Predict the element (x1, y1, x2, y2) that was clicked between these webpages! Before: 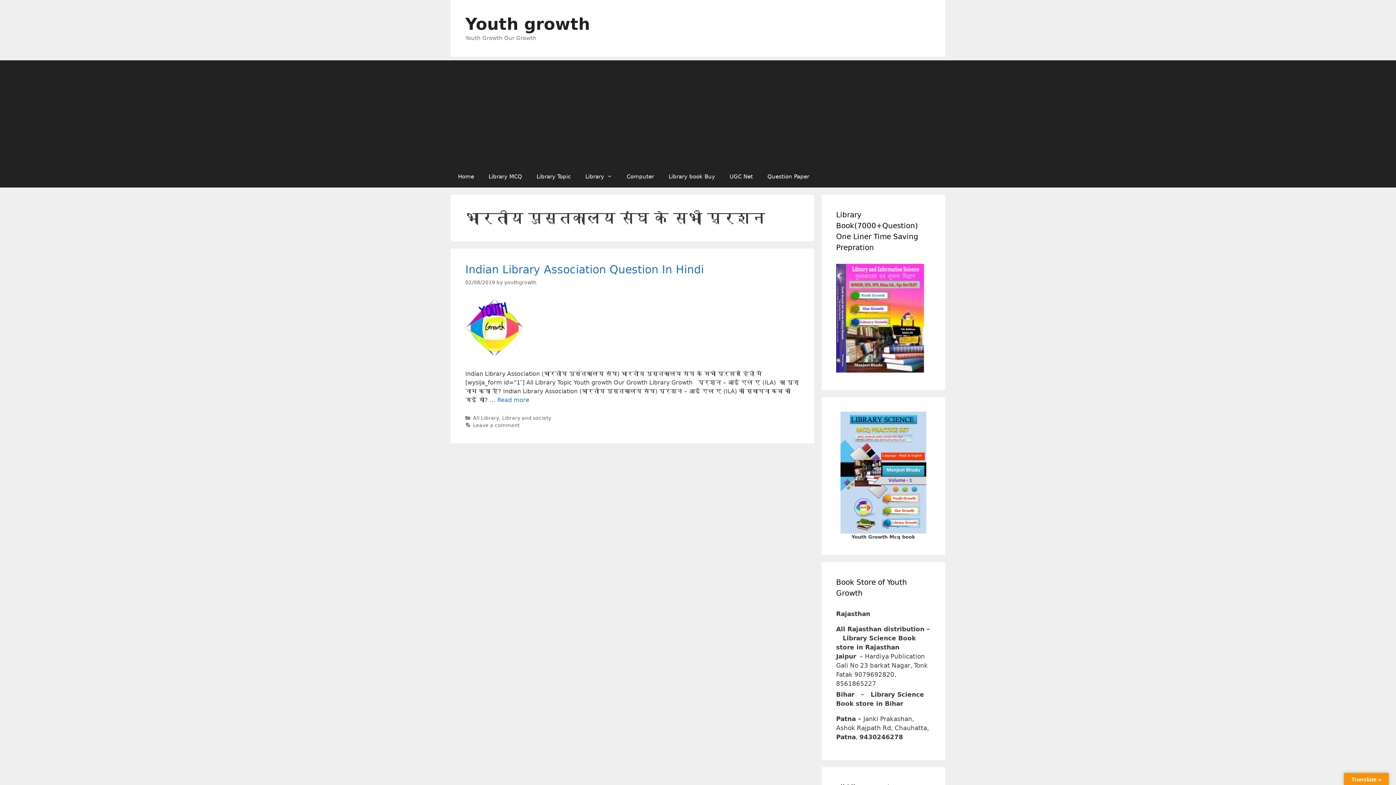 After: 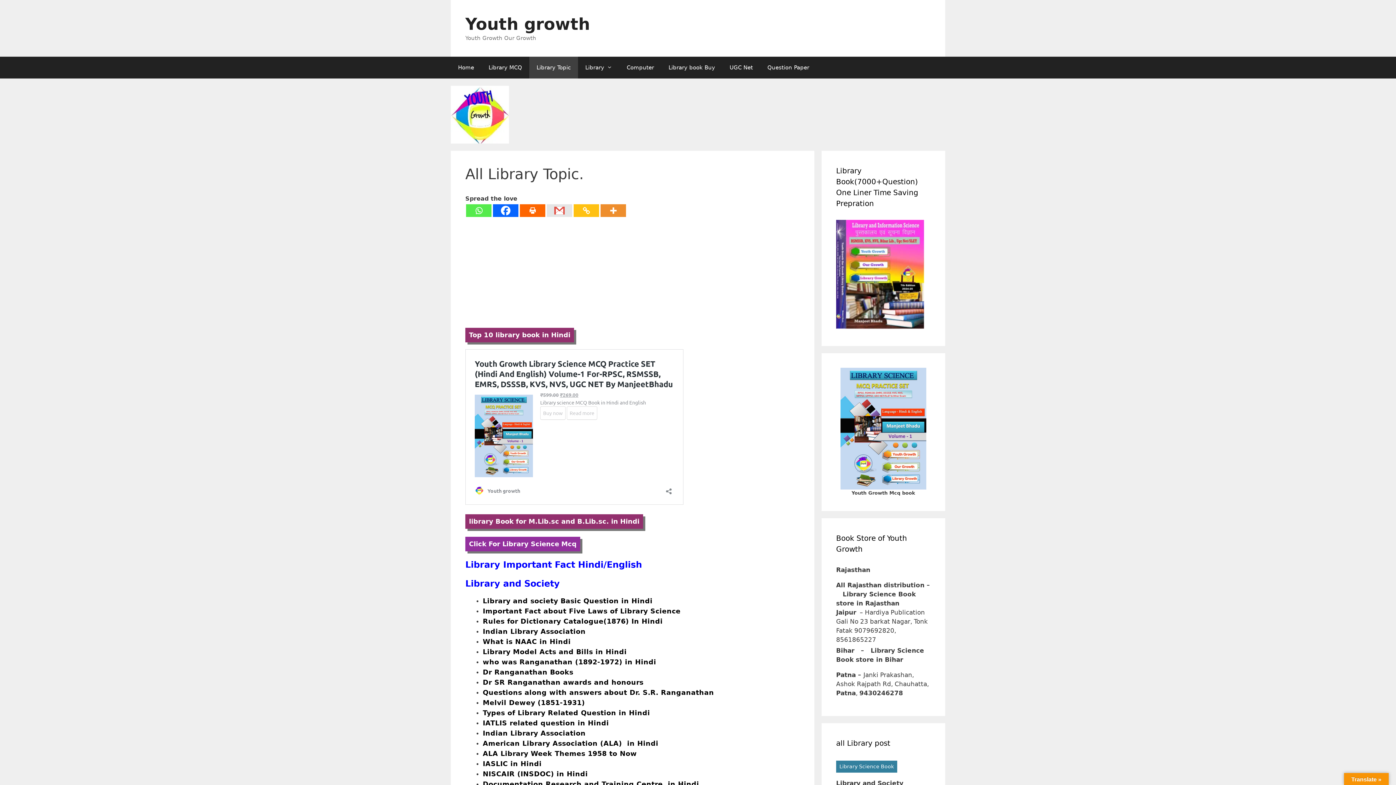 Action: label: Library Topic bbox: (529, 165, 578, 187)